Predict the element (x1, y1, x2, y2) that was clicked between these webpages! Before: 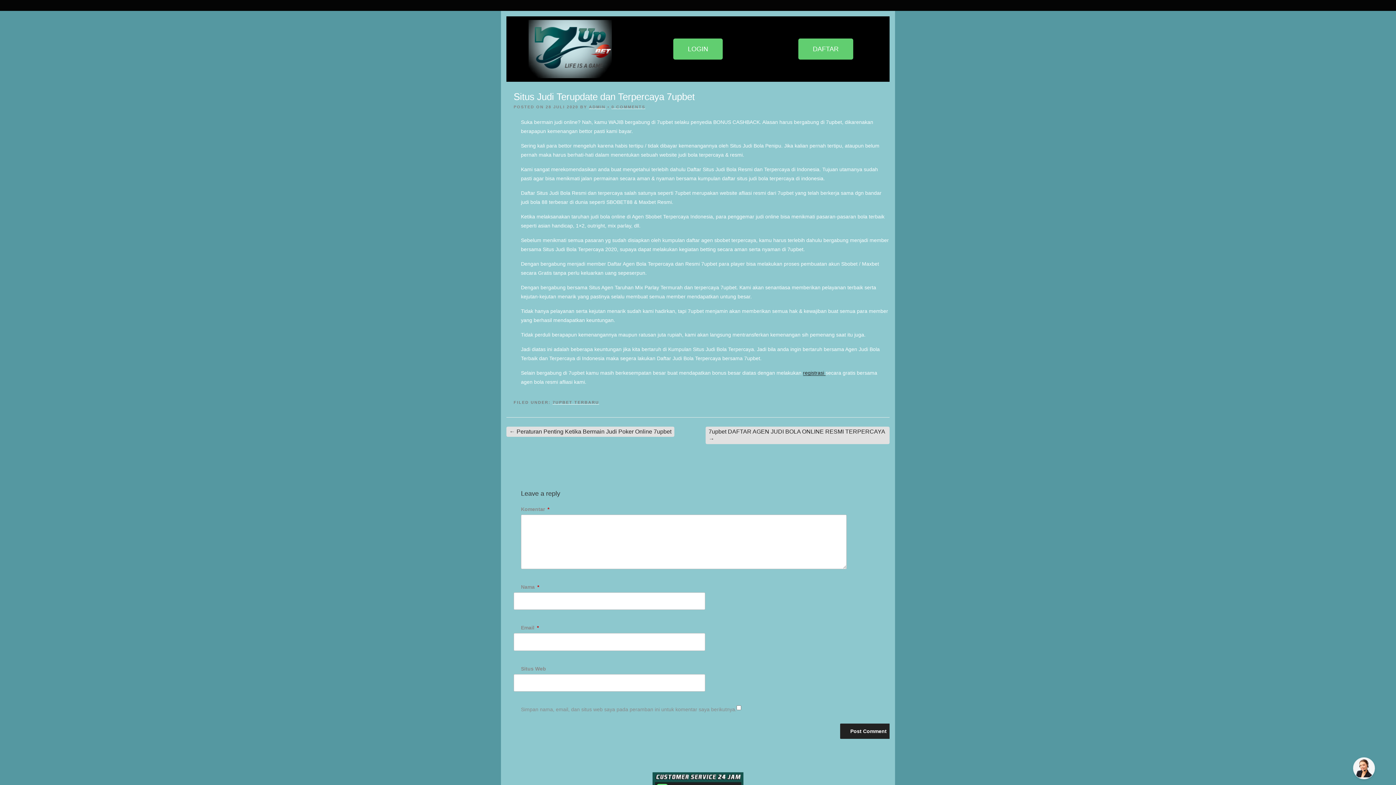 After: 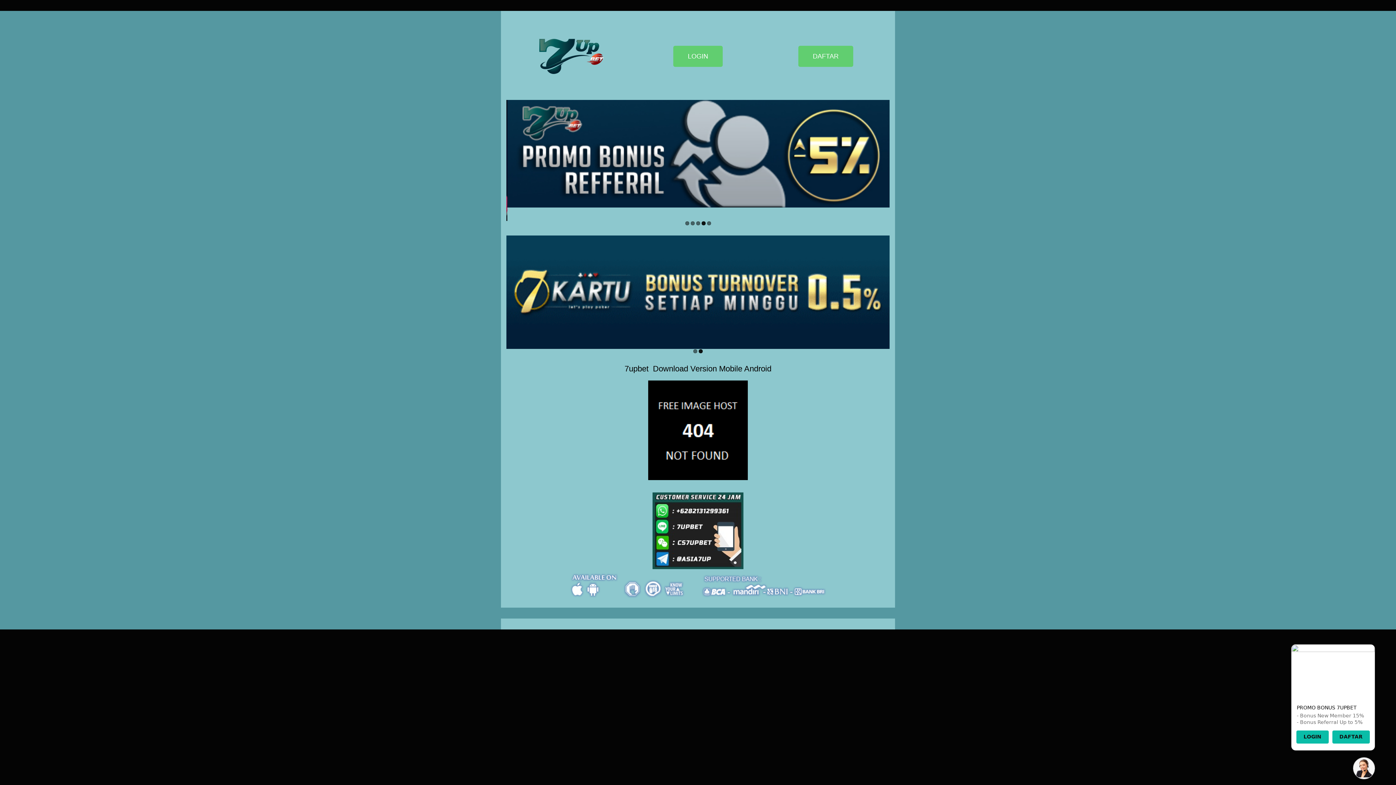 Action: bbox: (528, 20, 612, 78)